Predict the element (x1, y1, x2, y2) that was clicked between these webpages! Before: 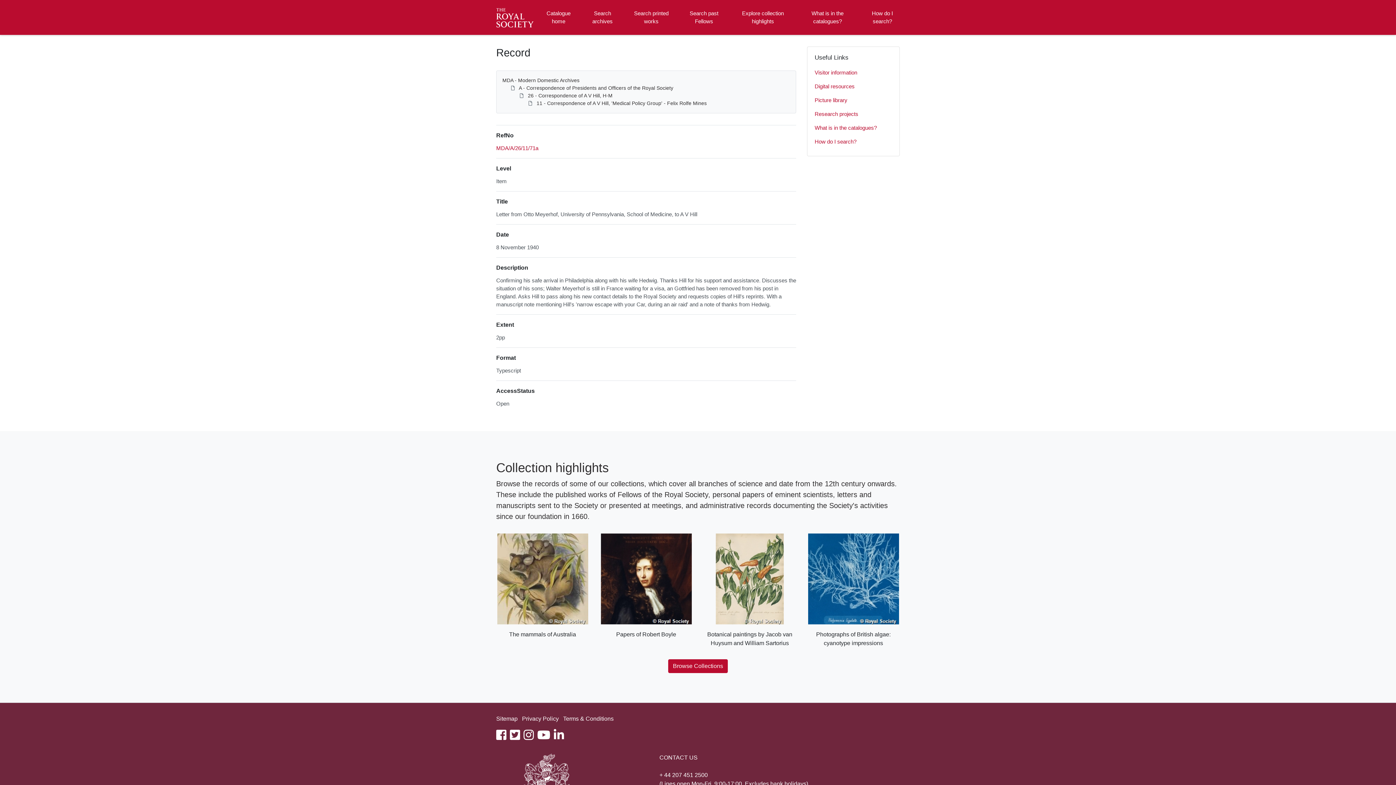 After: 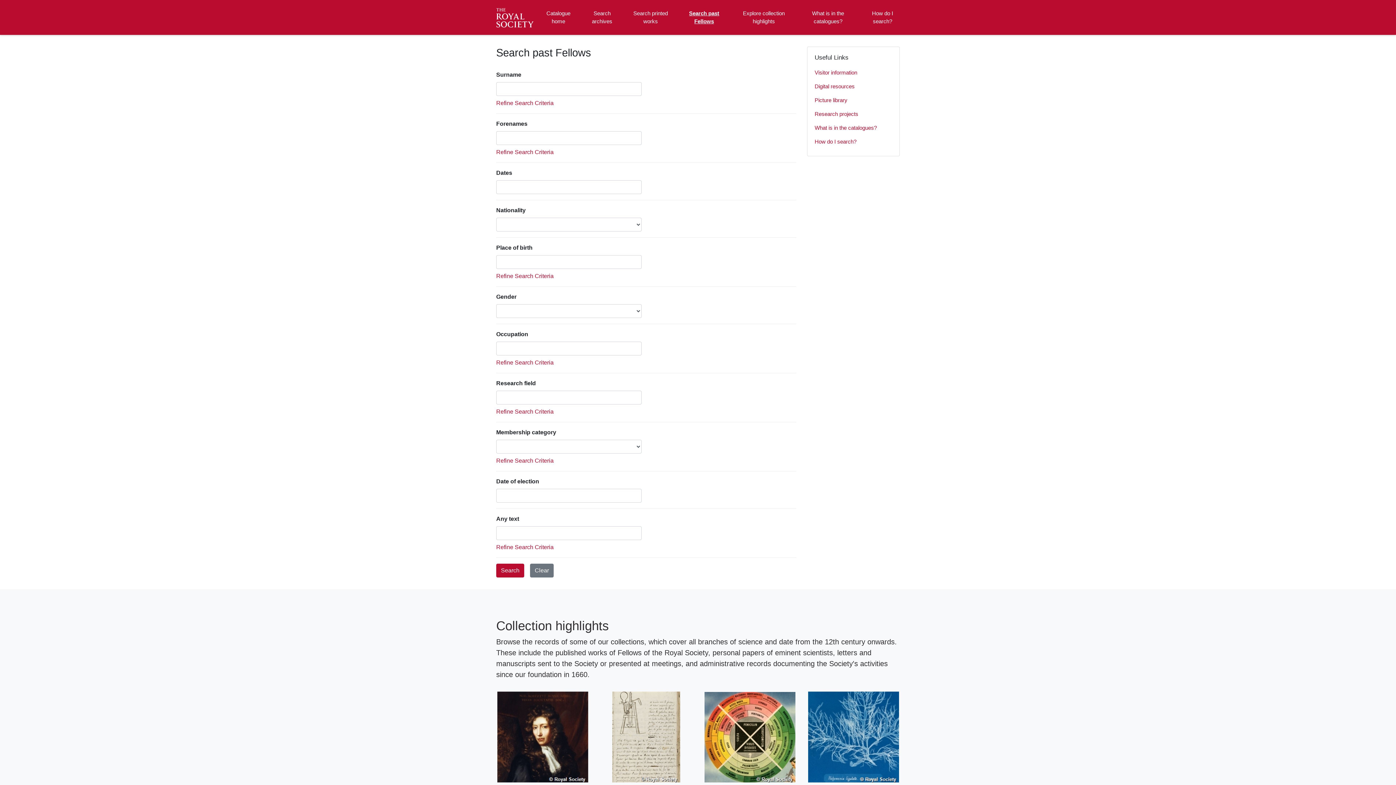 Action: label: Search past Fellows bbox: (684, 2, 724, 32)